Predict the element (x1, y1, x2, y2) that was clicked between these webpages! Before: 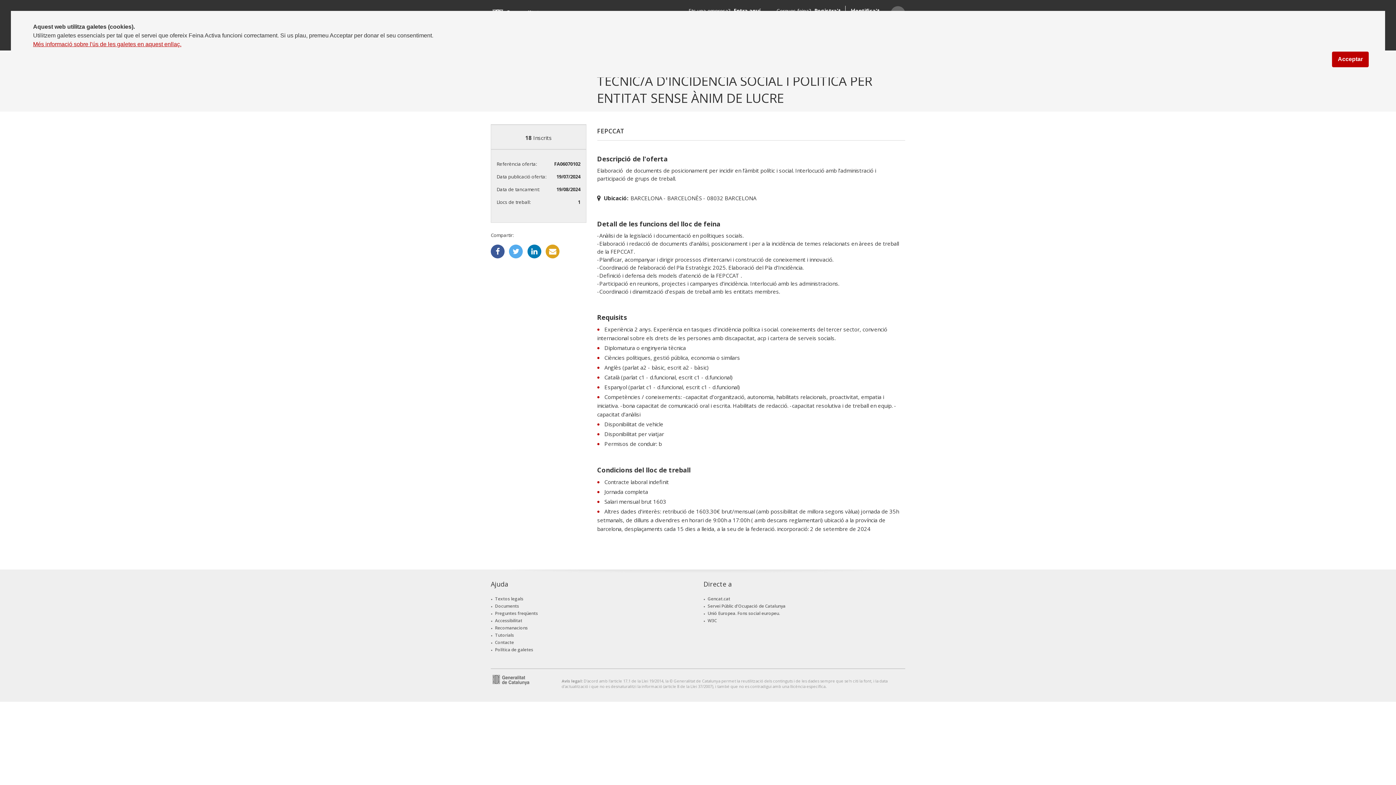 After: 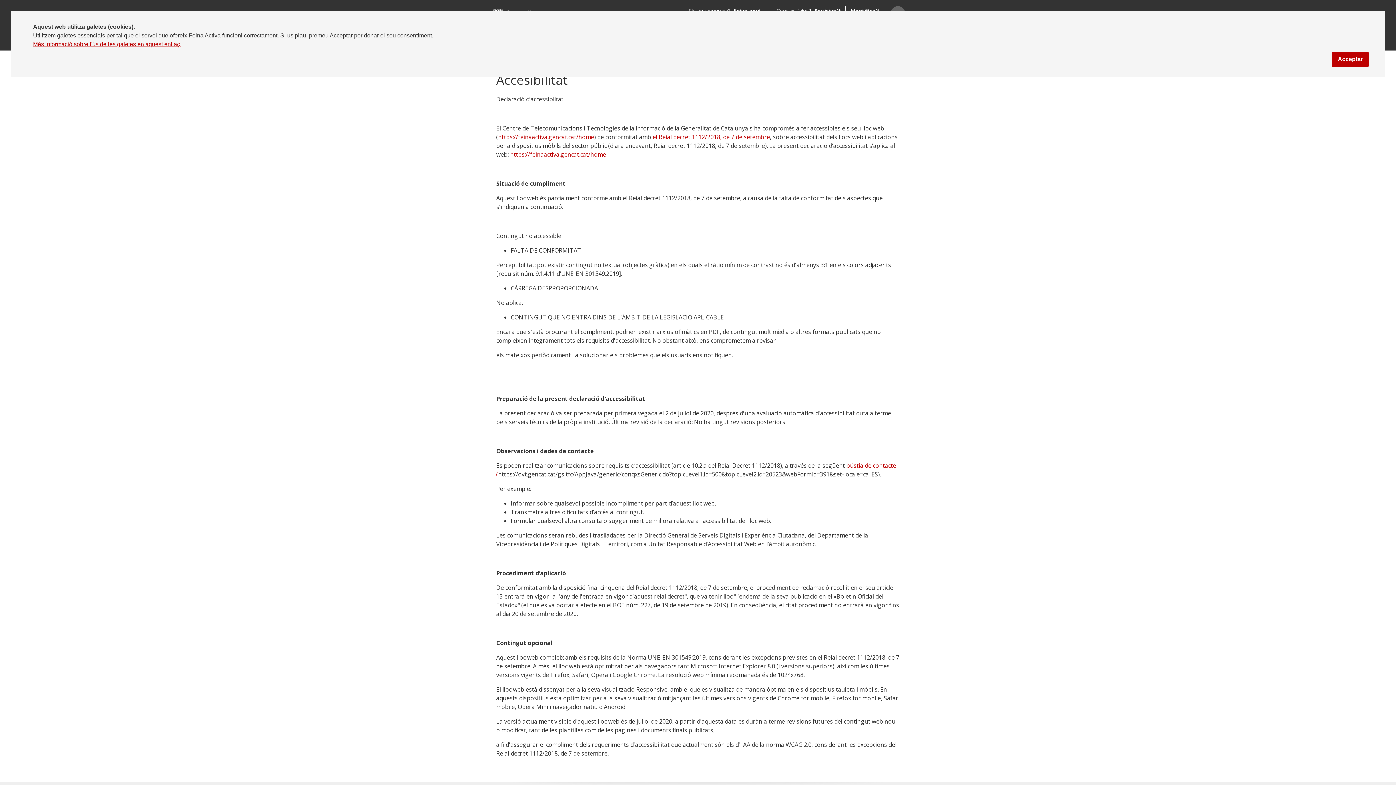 Action: label: Accessibilitat bbox: (495, 617, 522, 624)